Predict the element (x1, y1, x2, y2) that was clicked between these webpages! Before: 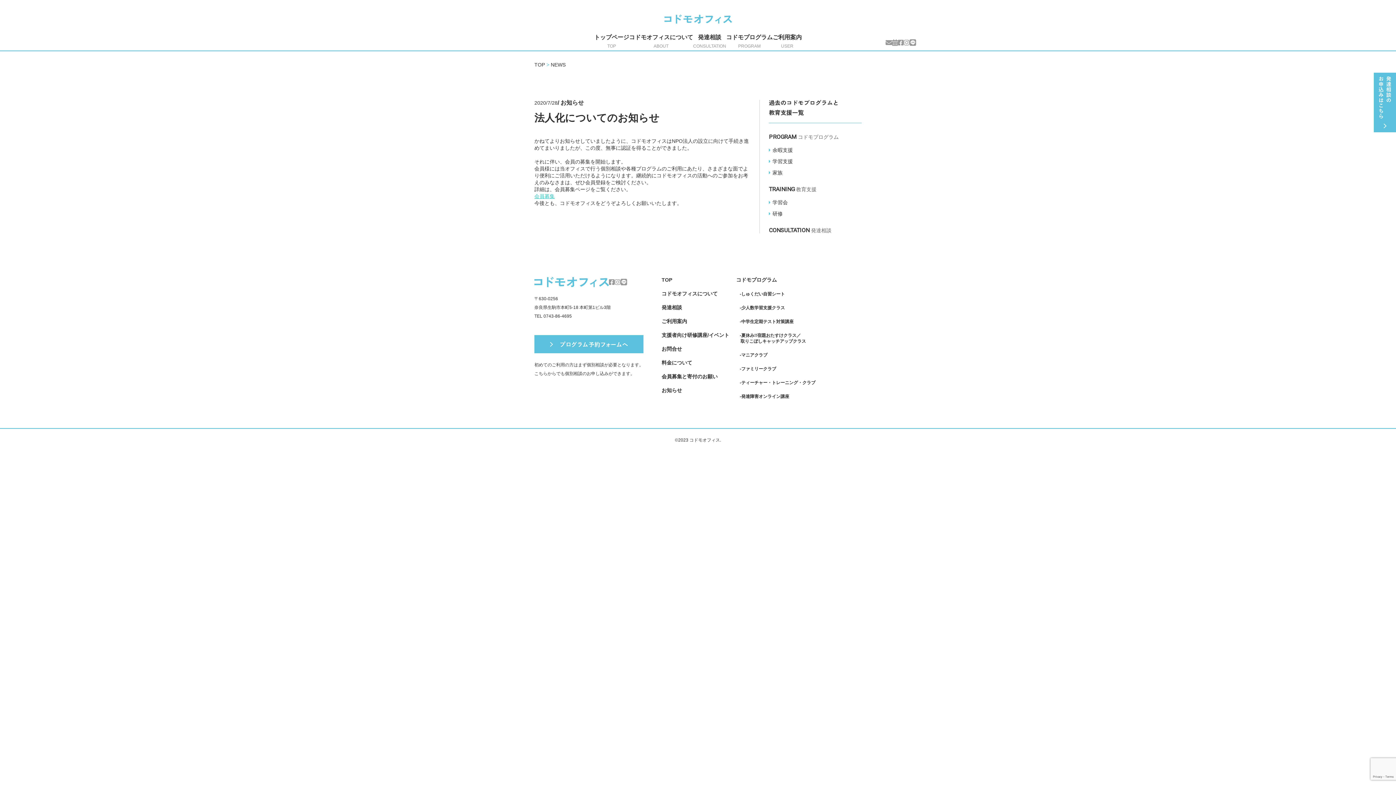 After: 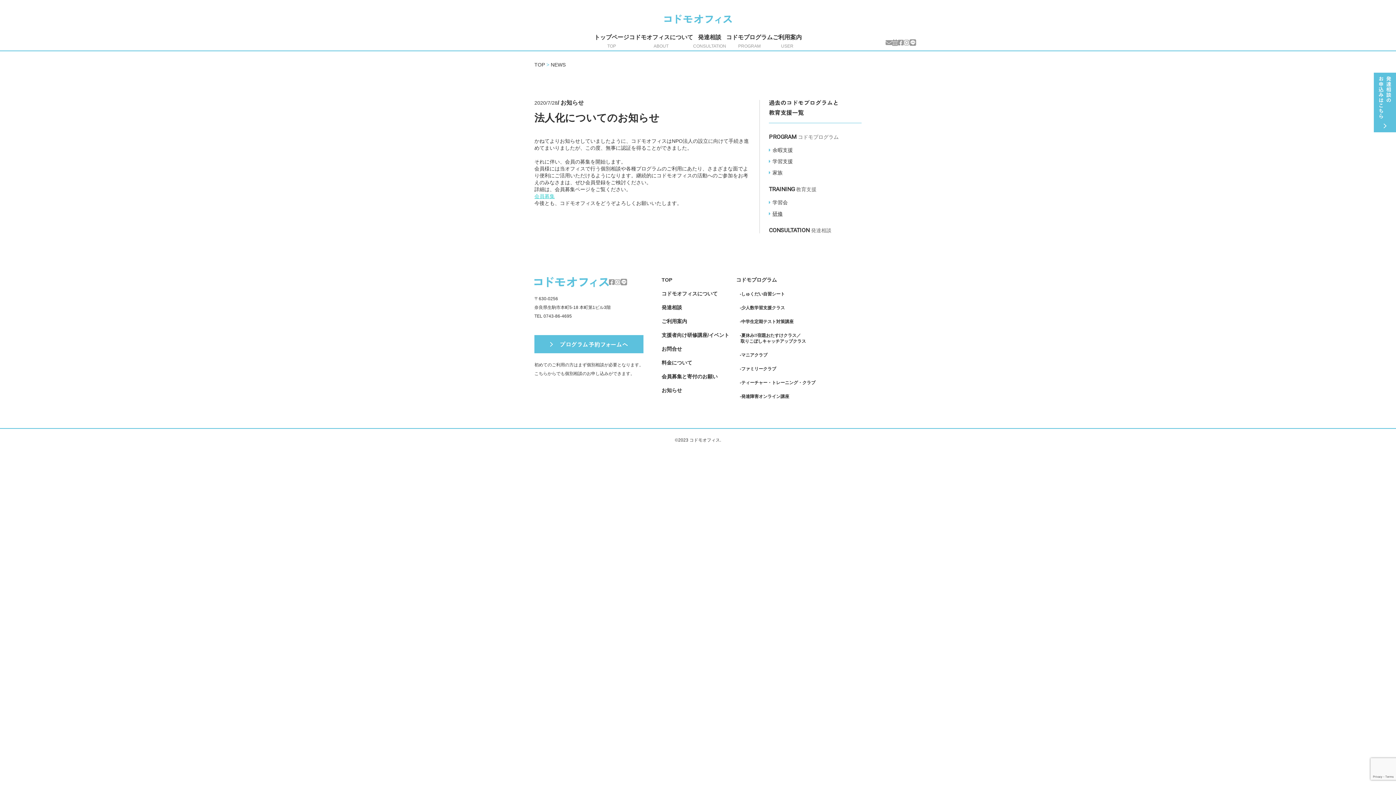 Action: label: 研修 bbox: (772, 210, 782, 216)